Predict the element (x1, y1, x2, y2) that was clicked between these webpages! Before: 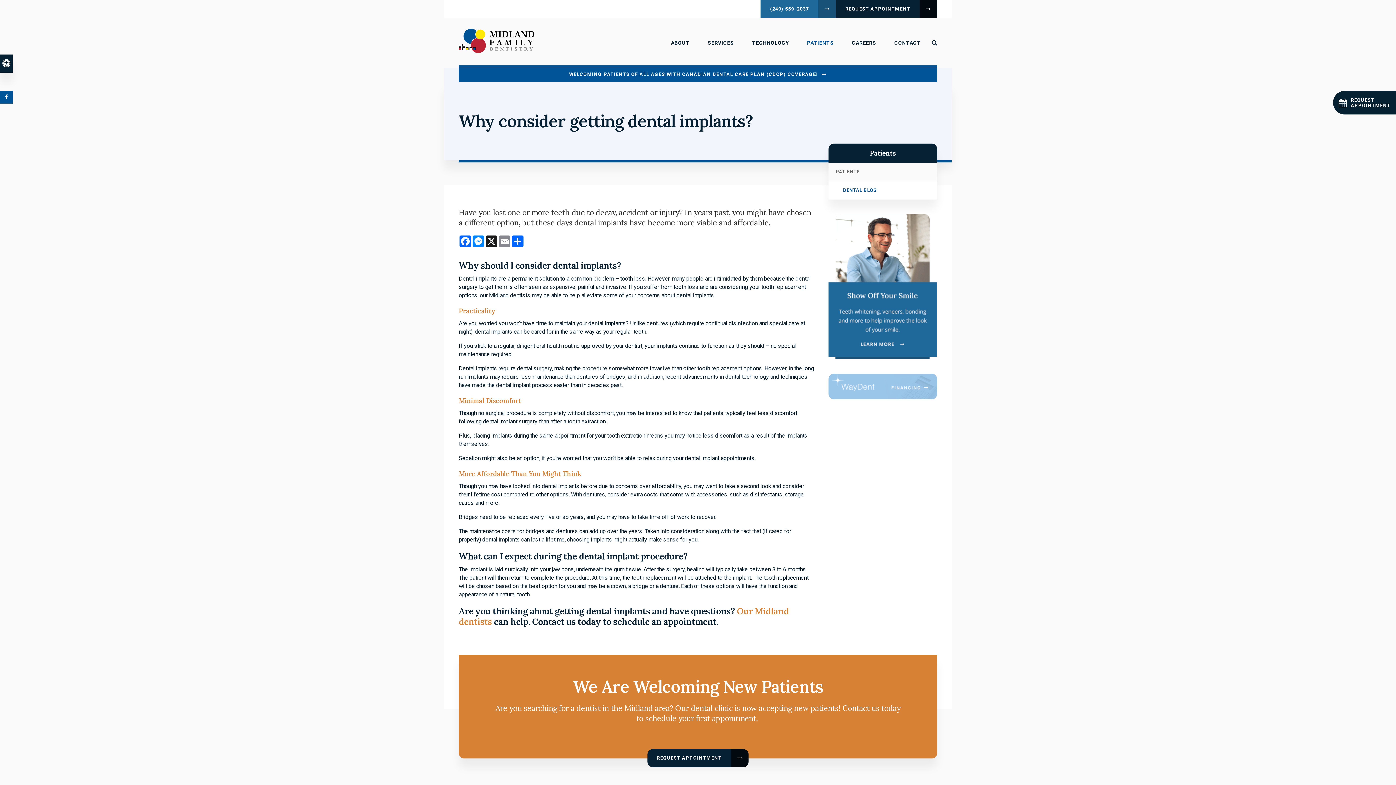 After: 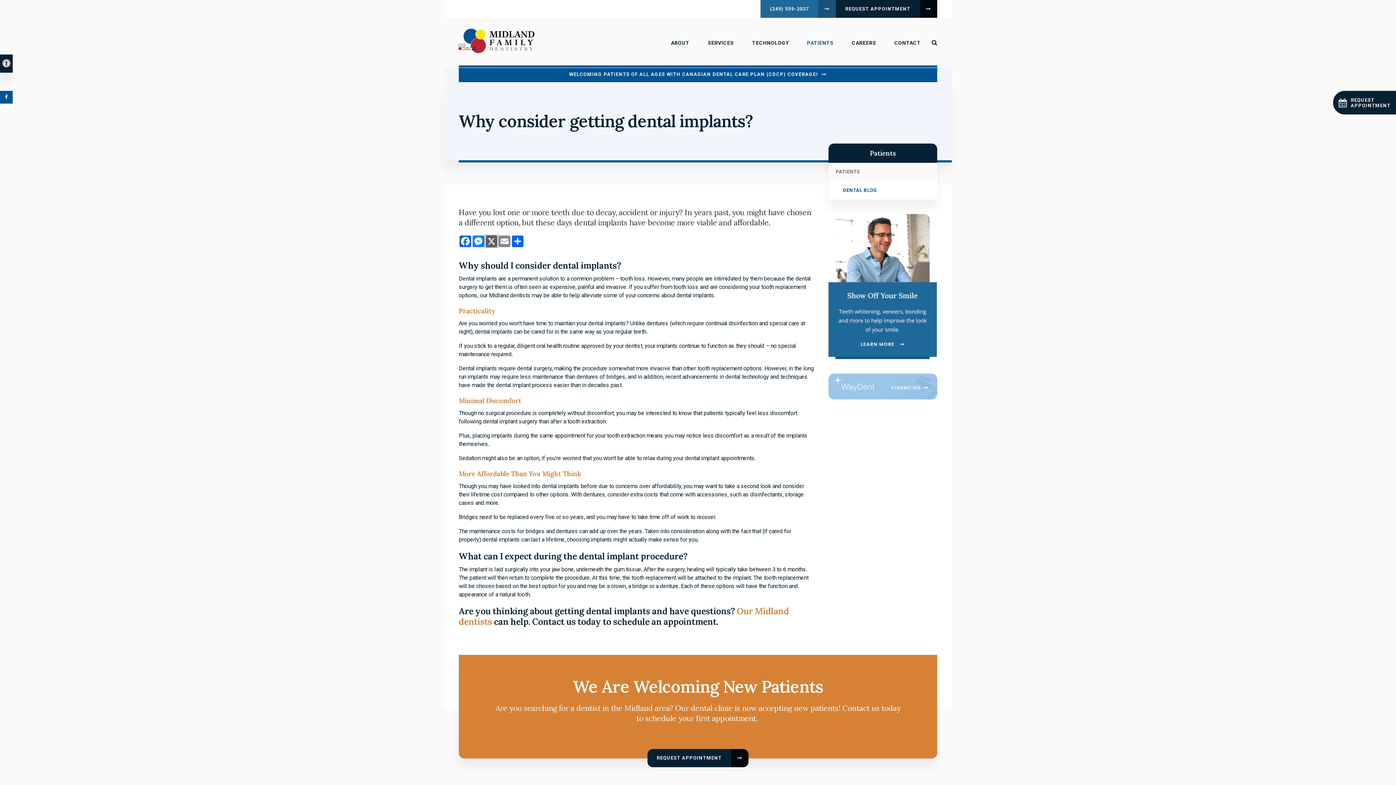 Action: bbox: (485, 235, 498, 247) label: X